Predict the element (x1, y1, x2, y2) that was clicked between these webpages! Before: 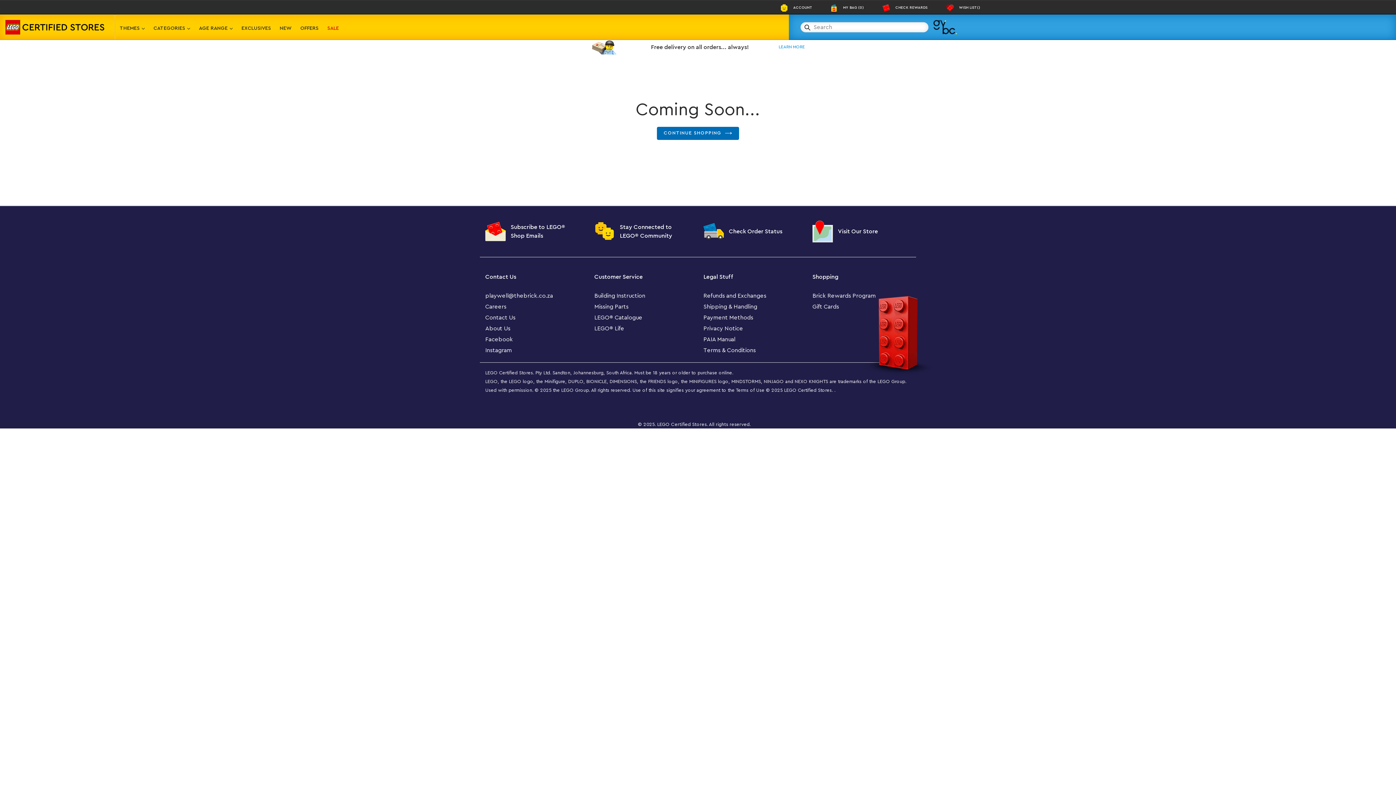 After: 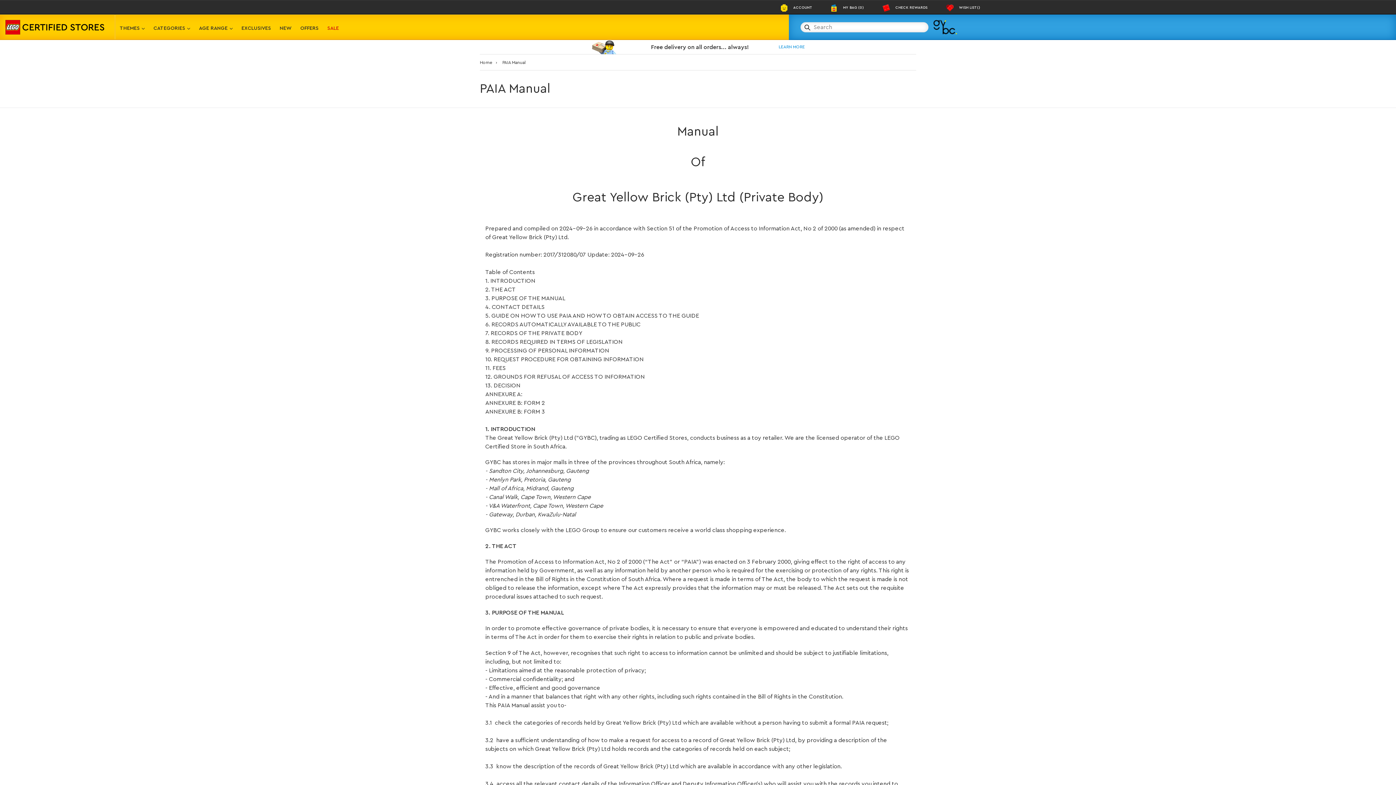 Action: bbox: (703, 336, 735, 342) label: PAIA Manual